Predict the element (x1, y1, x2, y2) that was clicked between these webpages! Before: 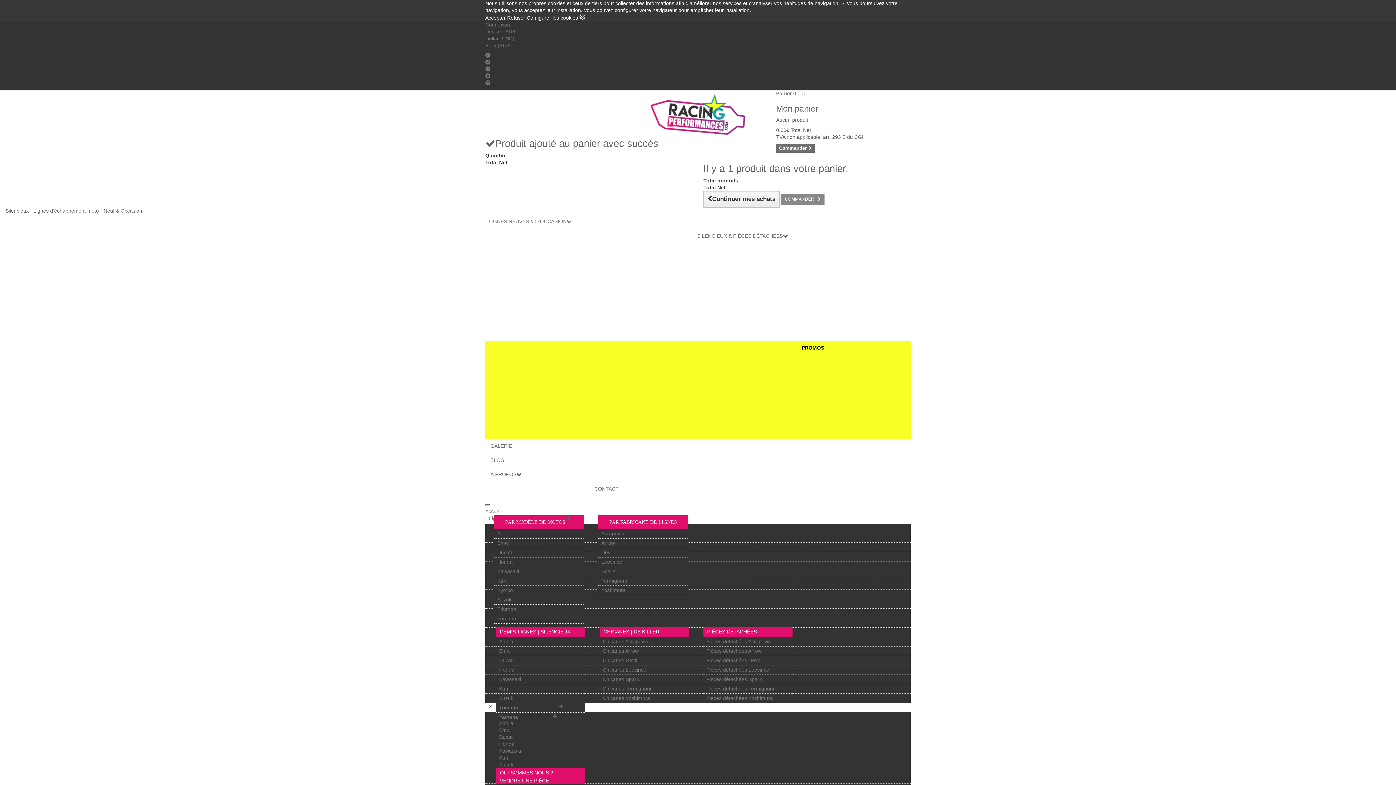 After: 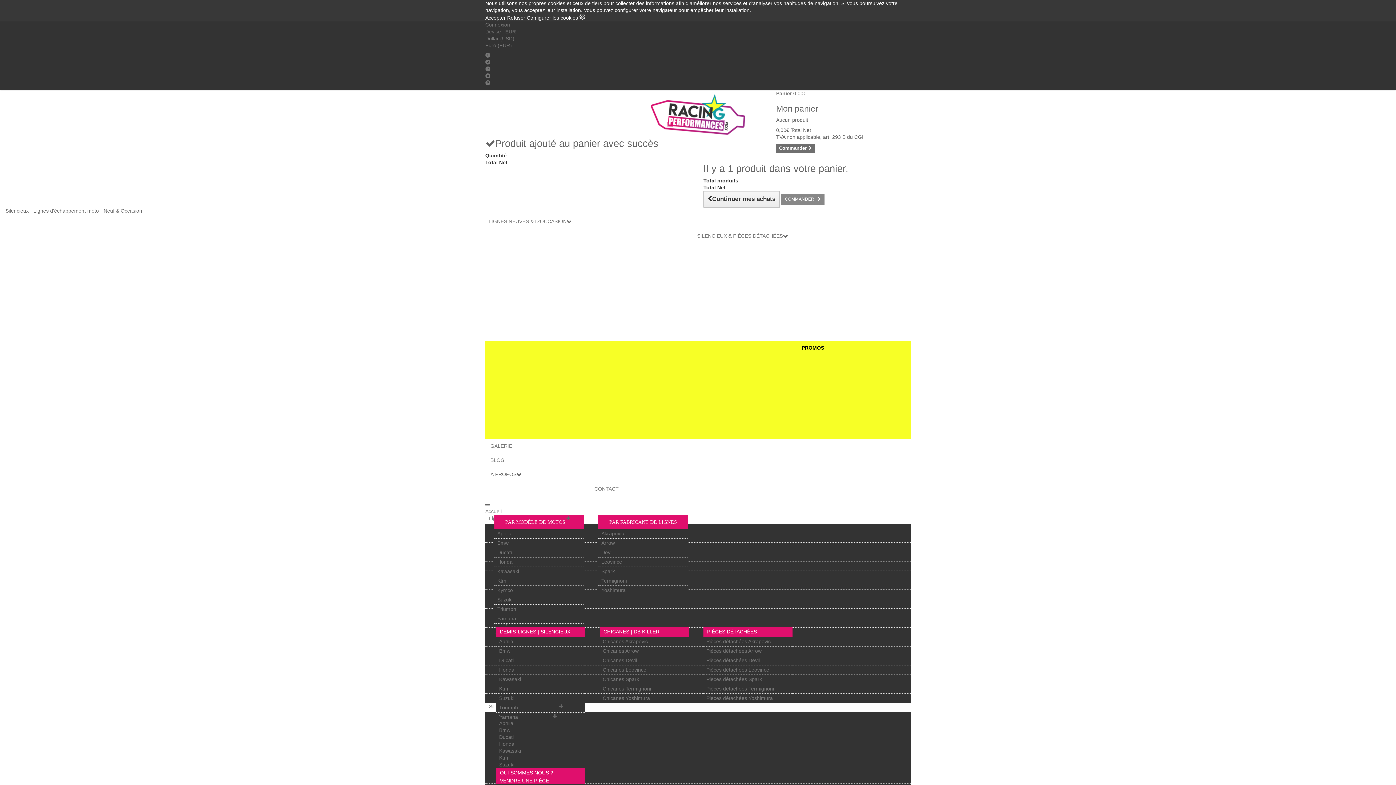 Action: bbox: (485, 508, 501, 514) label: Accueil